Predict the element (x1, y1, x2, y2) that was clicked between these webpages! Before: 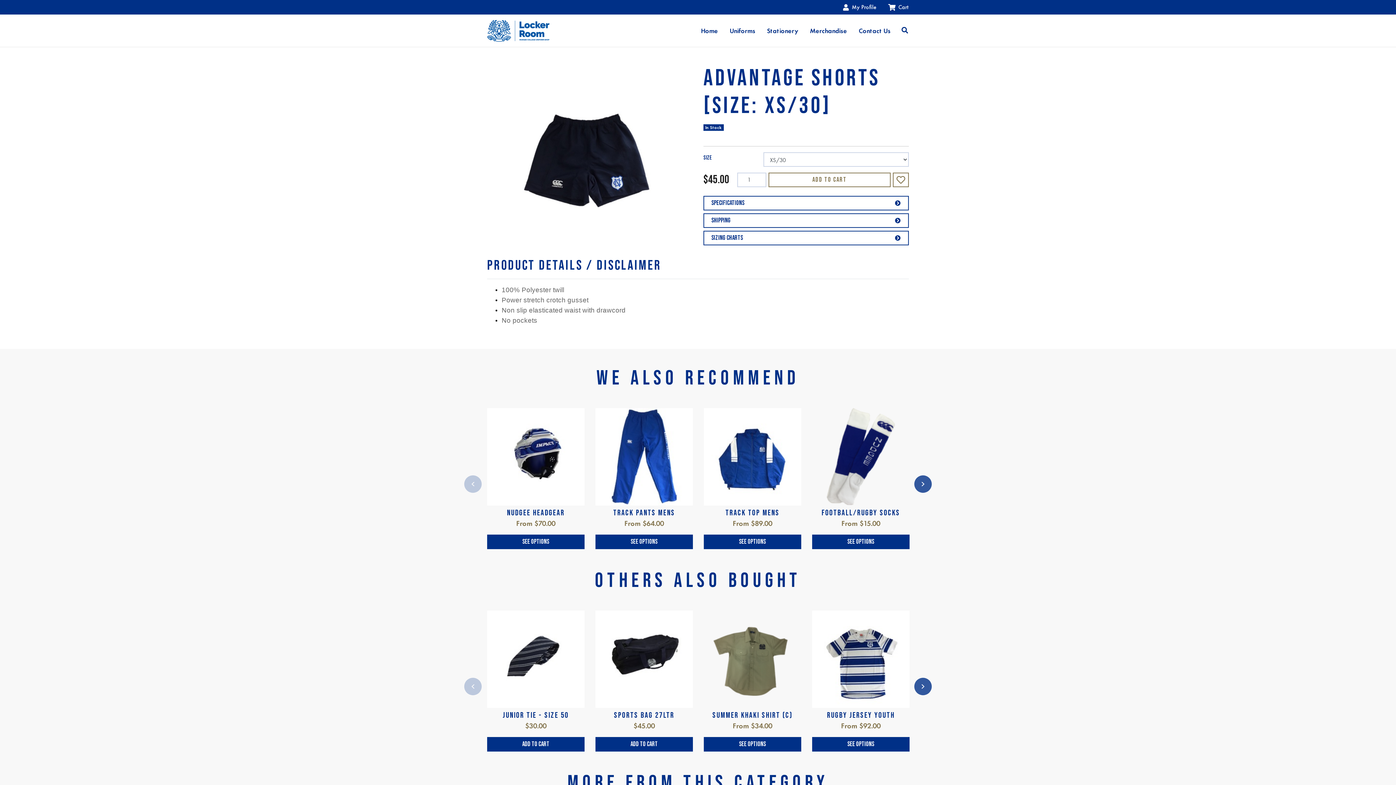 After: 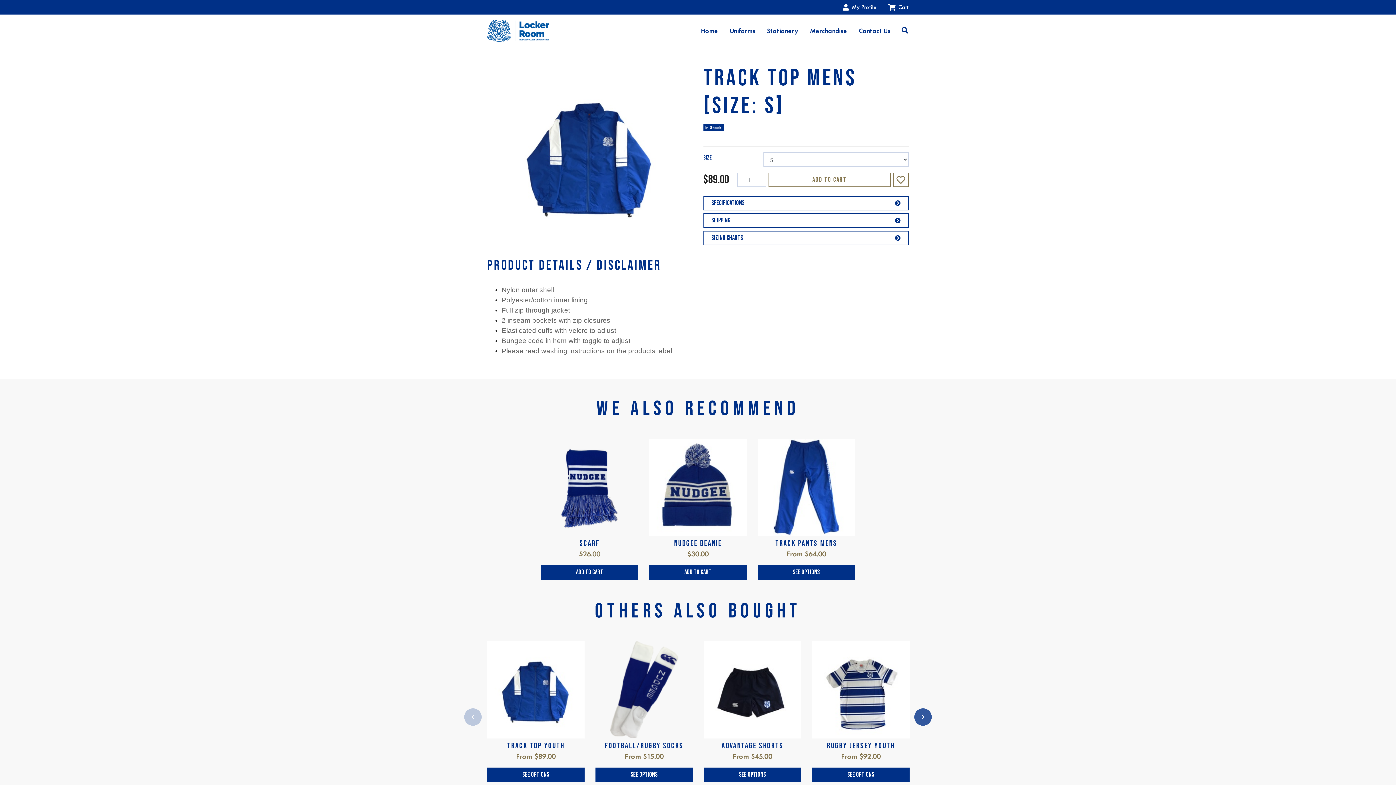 Action: label: TRACK TOP MENS bbox: (725, 508, 779, 518)